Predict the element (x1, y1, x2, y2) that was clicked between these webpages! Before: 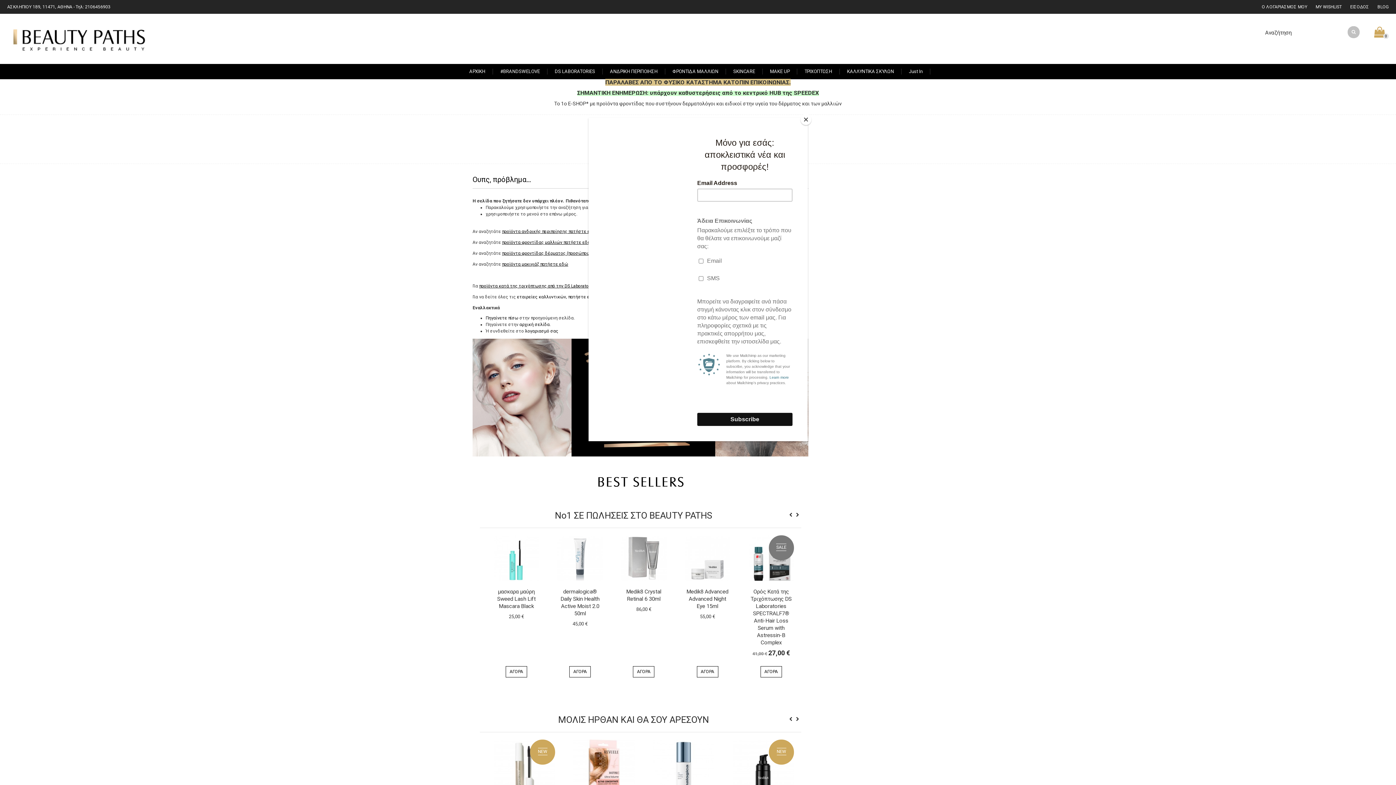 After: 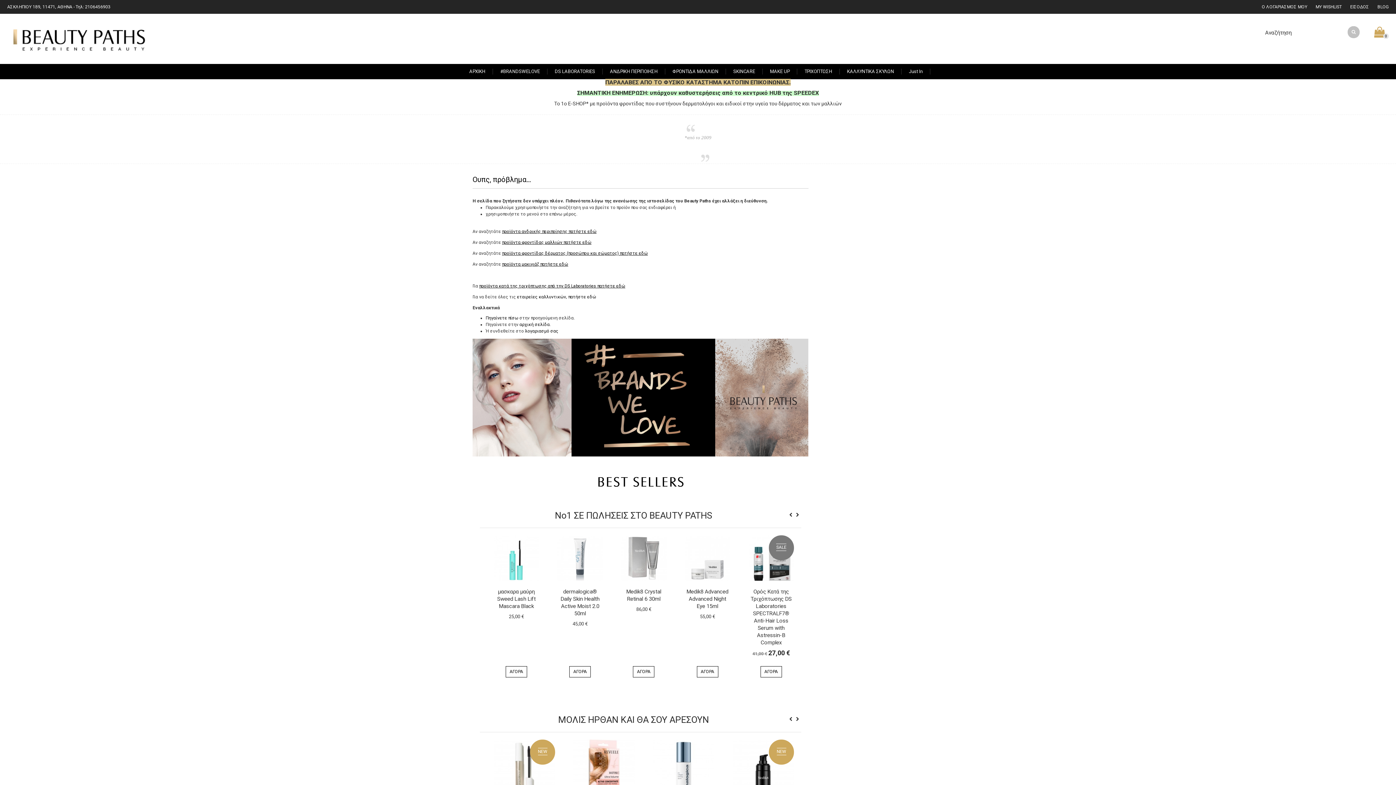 Action: label: Close bbox: (800, 114, 811, 125)